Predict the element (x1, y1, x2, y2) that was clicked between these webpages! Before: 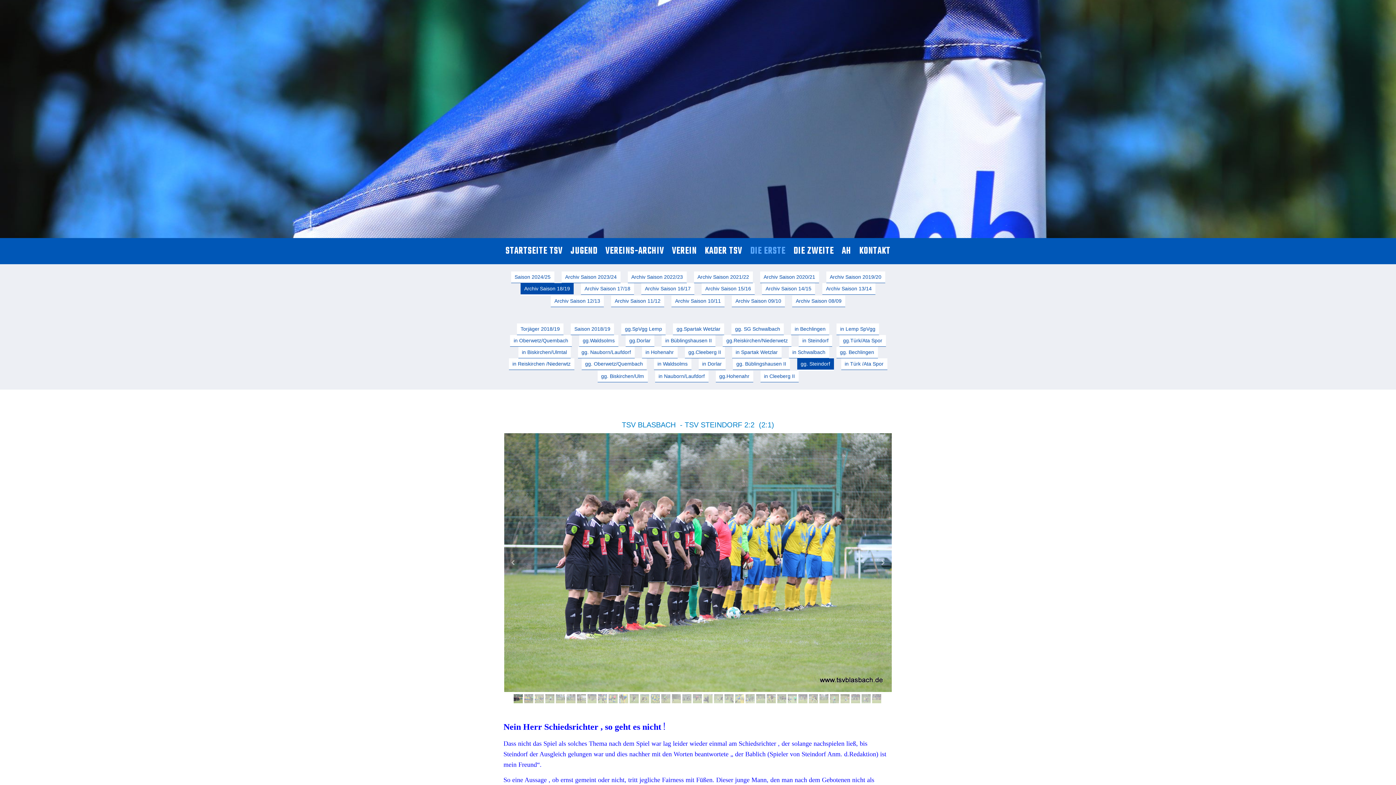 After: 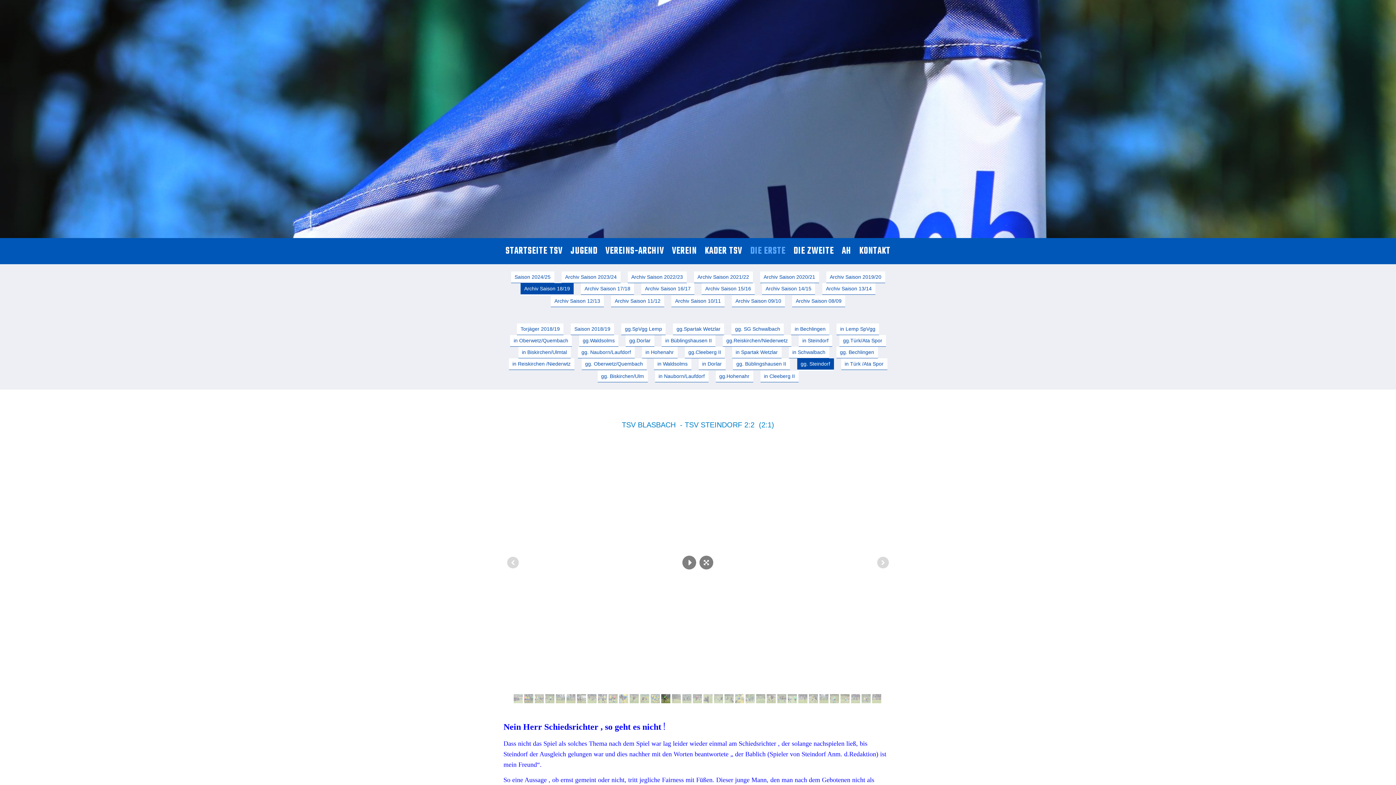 Action: bbox: (661, 694, 670, 703)